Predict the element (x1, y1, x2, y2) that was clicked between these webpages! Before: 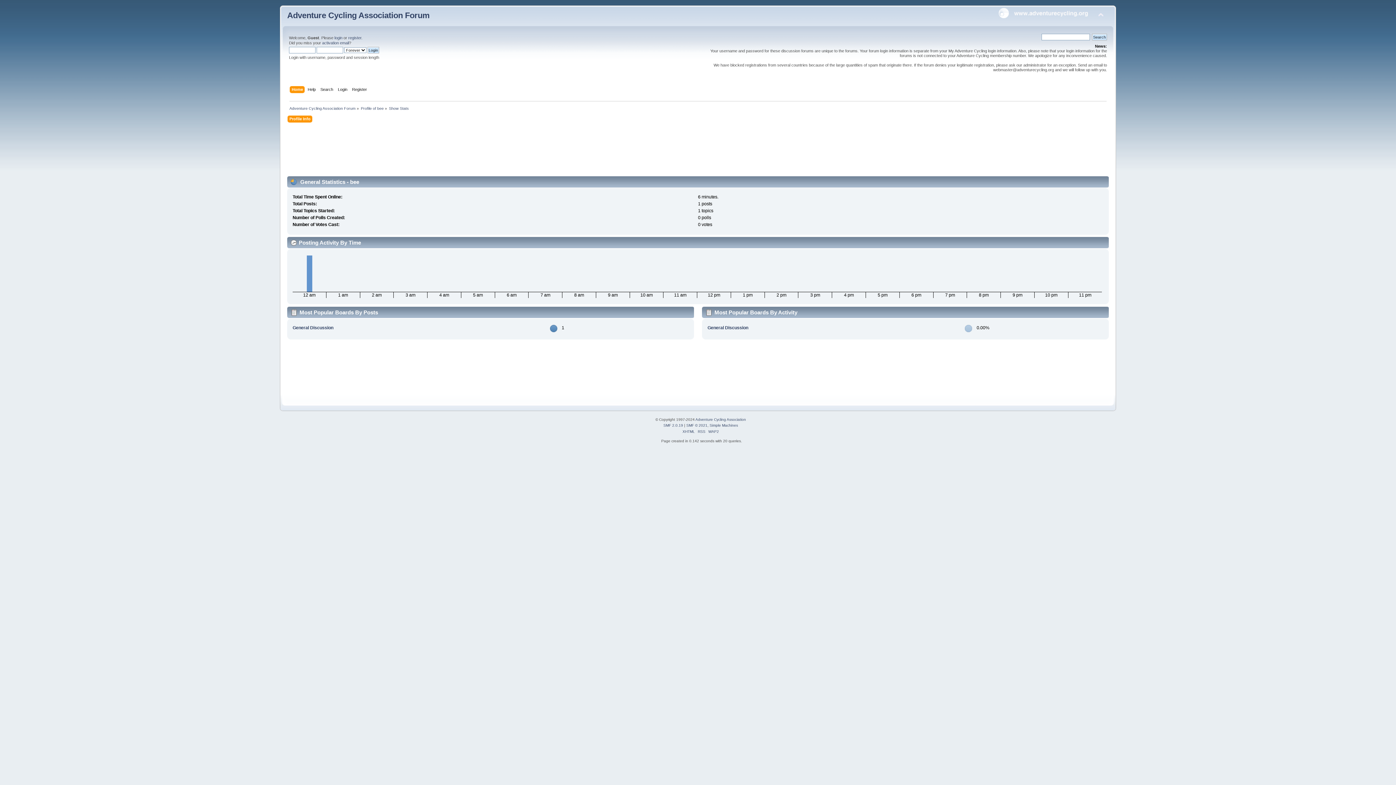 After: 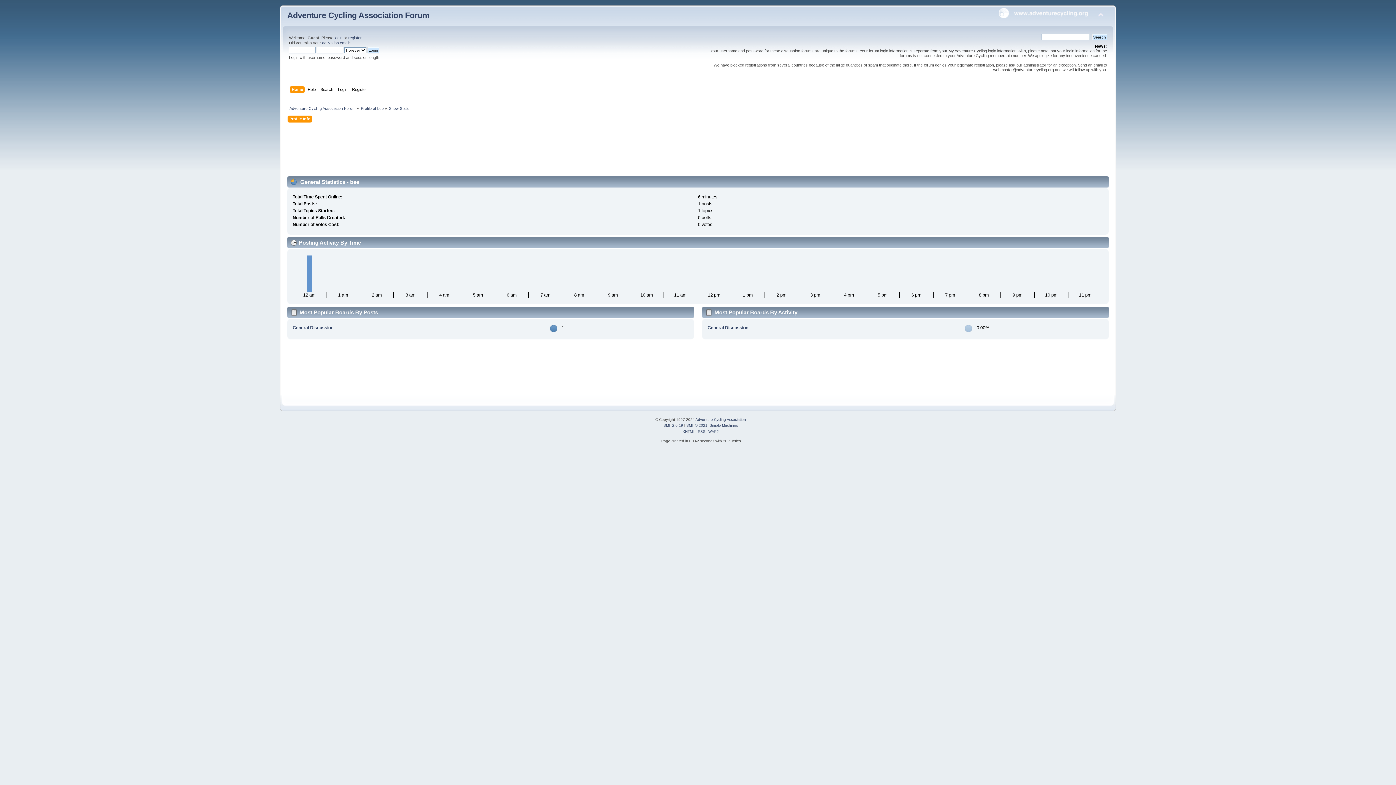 Action: label: SMF 2.0.19 bbox: (663, 423, 683, 427)